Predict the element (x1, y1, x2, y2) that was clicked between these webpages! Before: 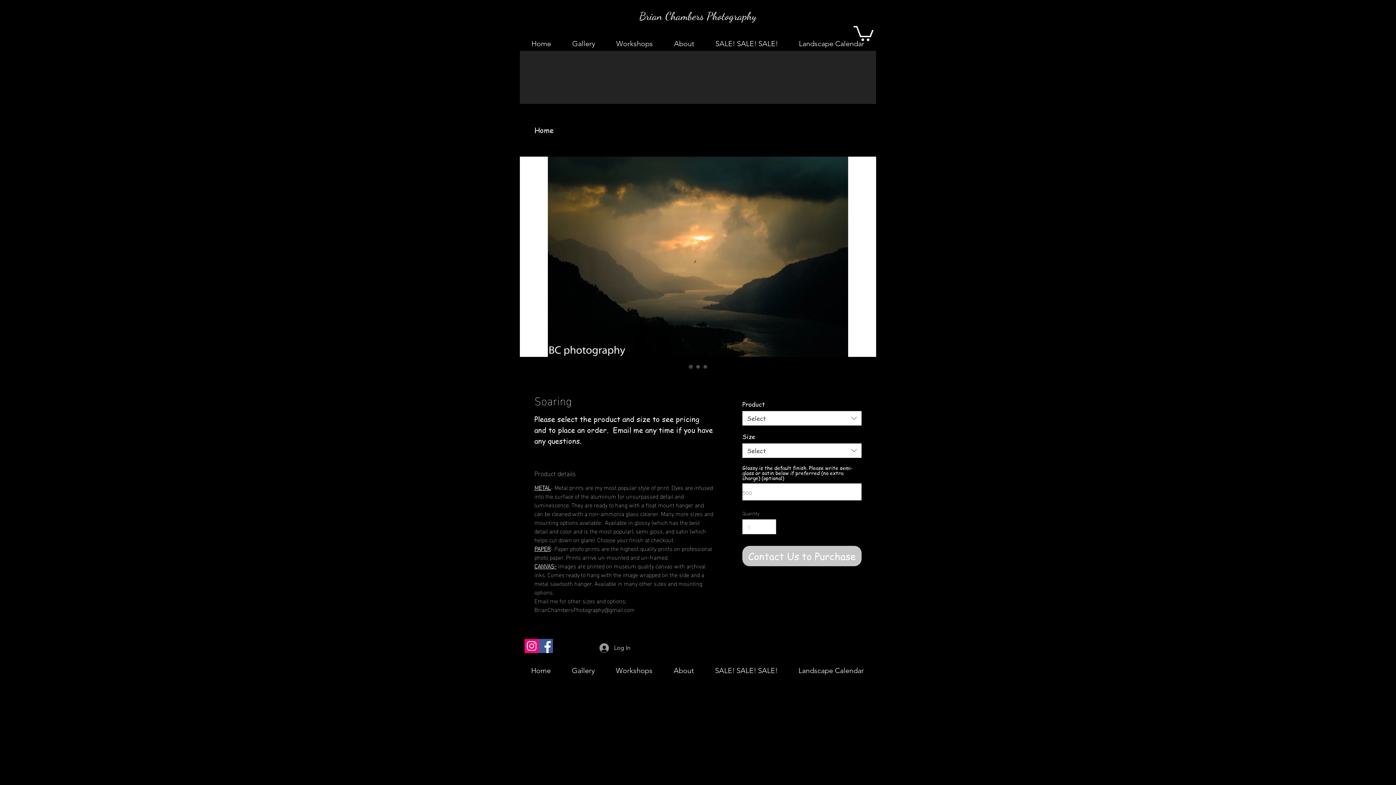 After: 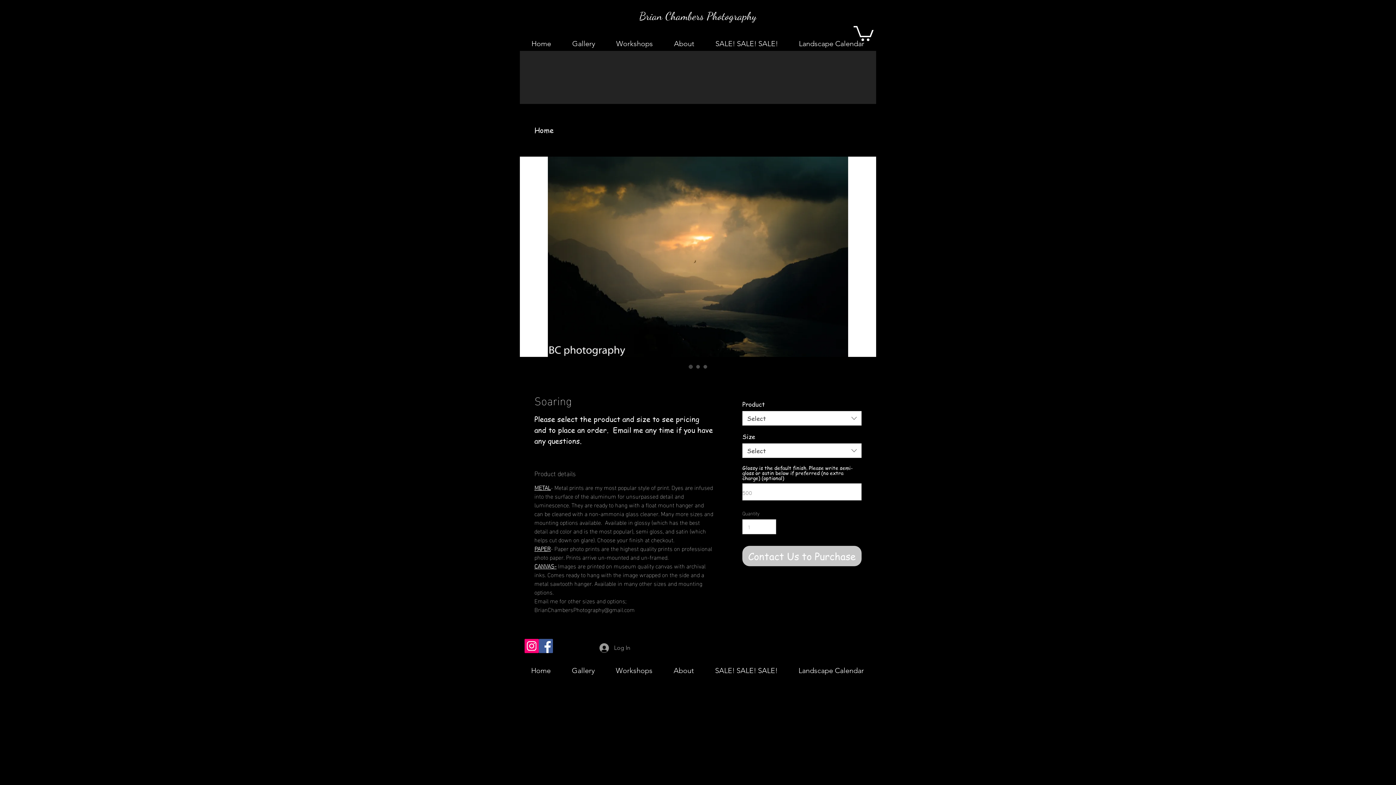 Action: bbox: (594, 641, 635, 655) label: Log In